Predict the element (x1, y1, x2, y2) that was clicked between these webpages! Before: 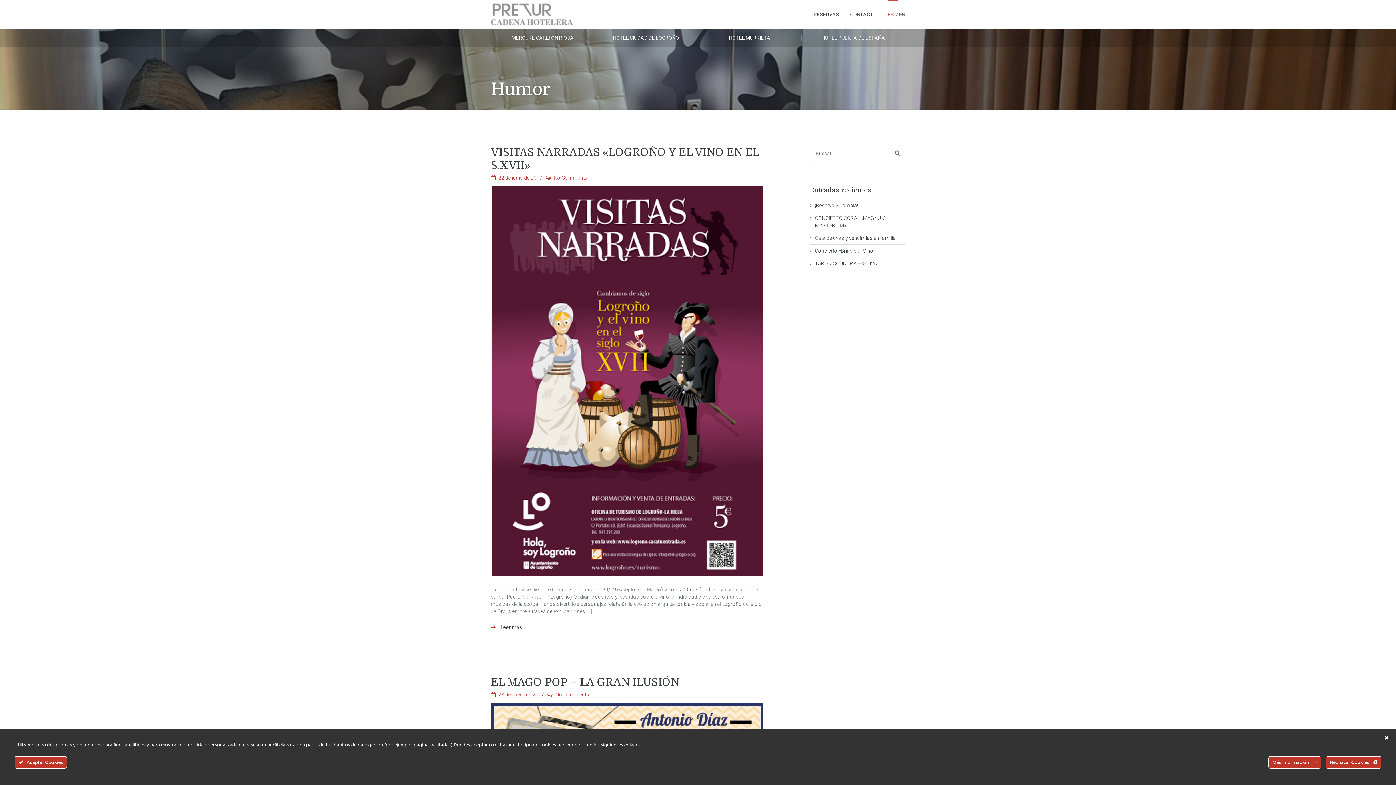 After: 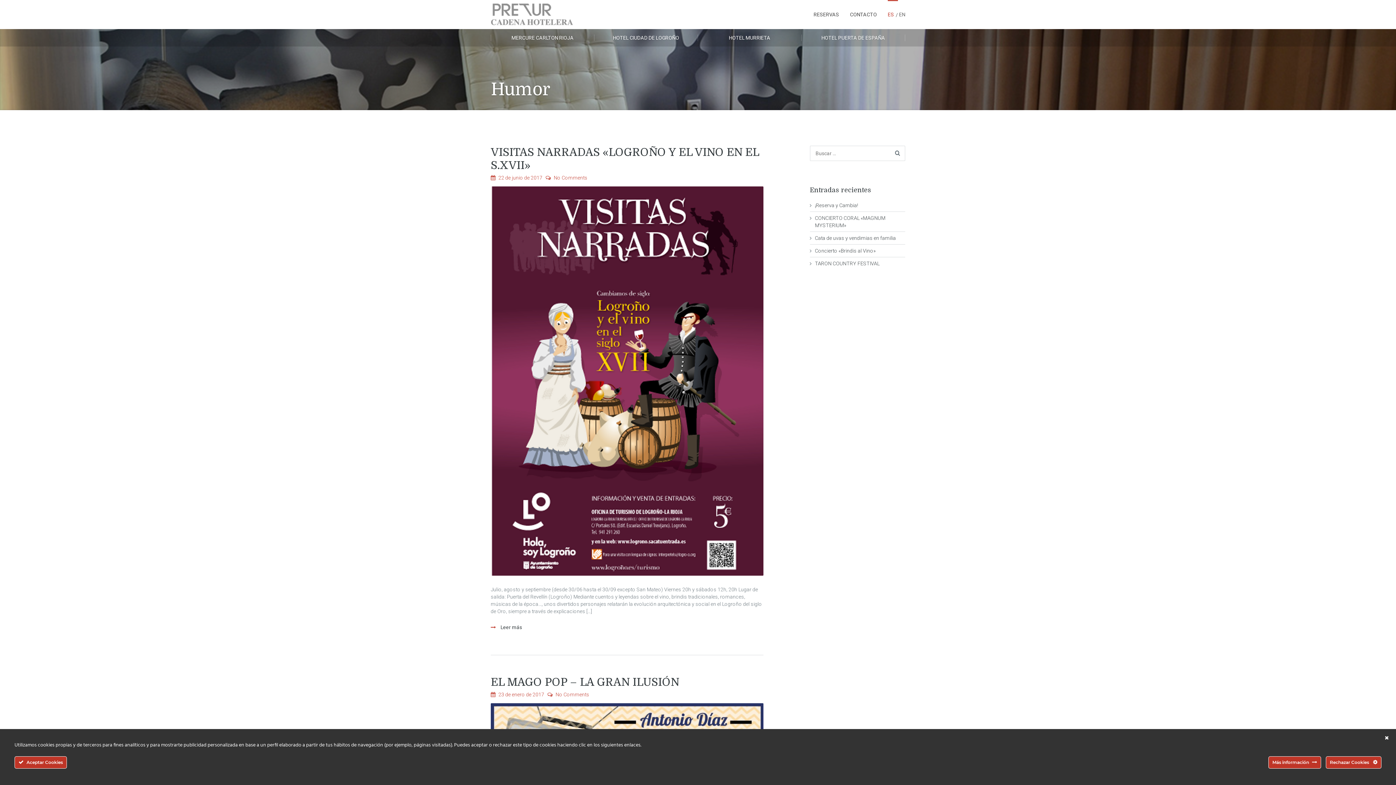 Action: label: ES bbox: (888, 11, 898, 17)